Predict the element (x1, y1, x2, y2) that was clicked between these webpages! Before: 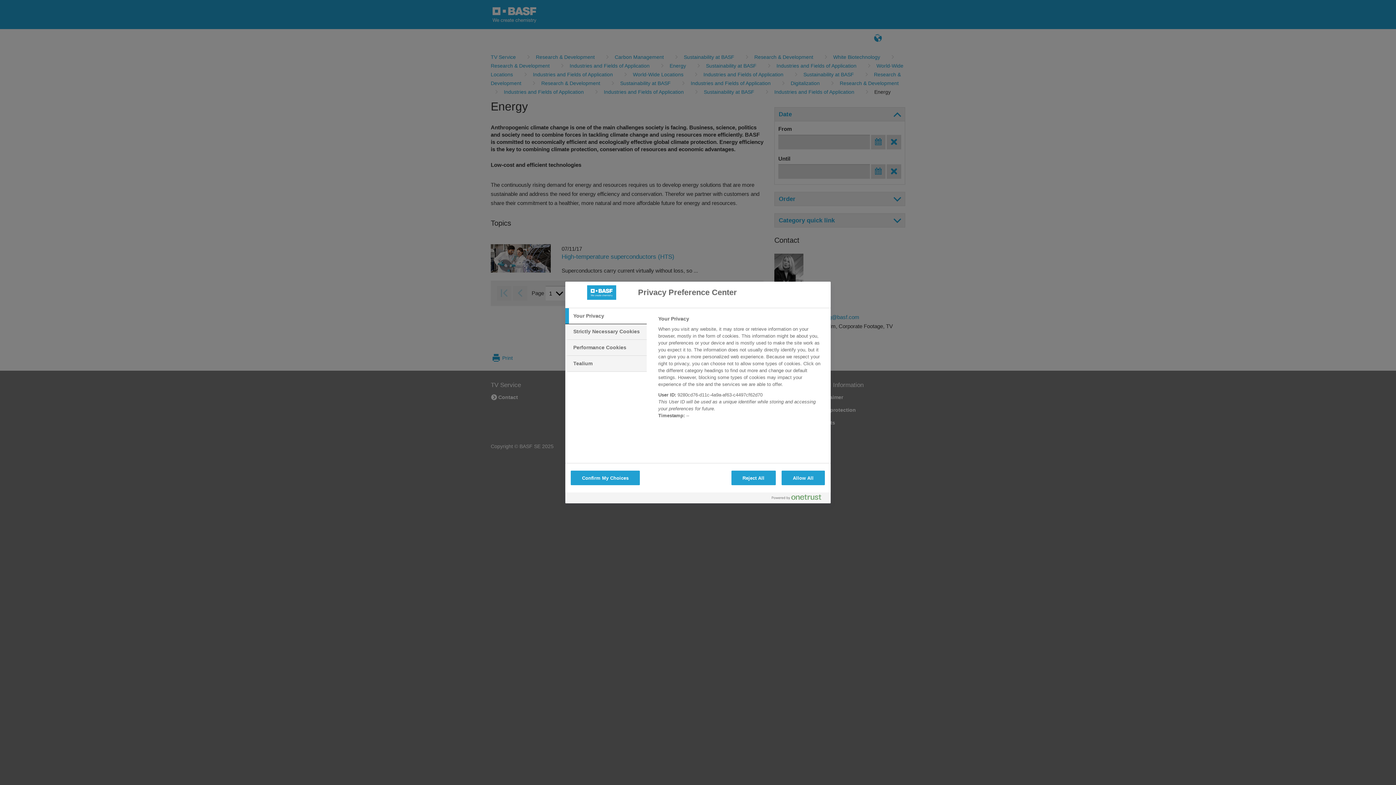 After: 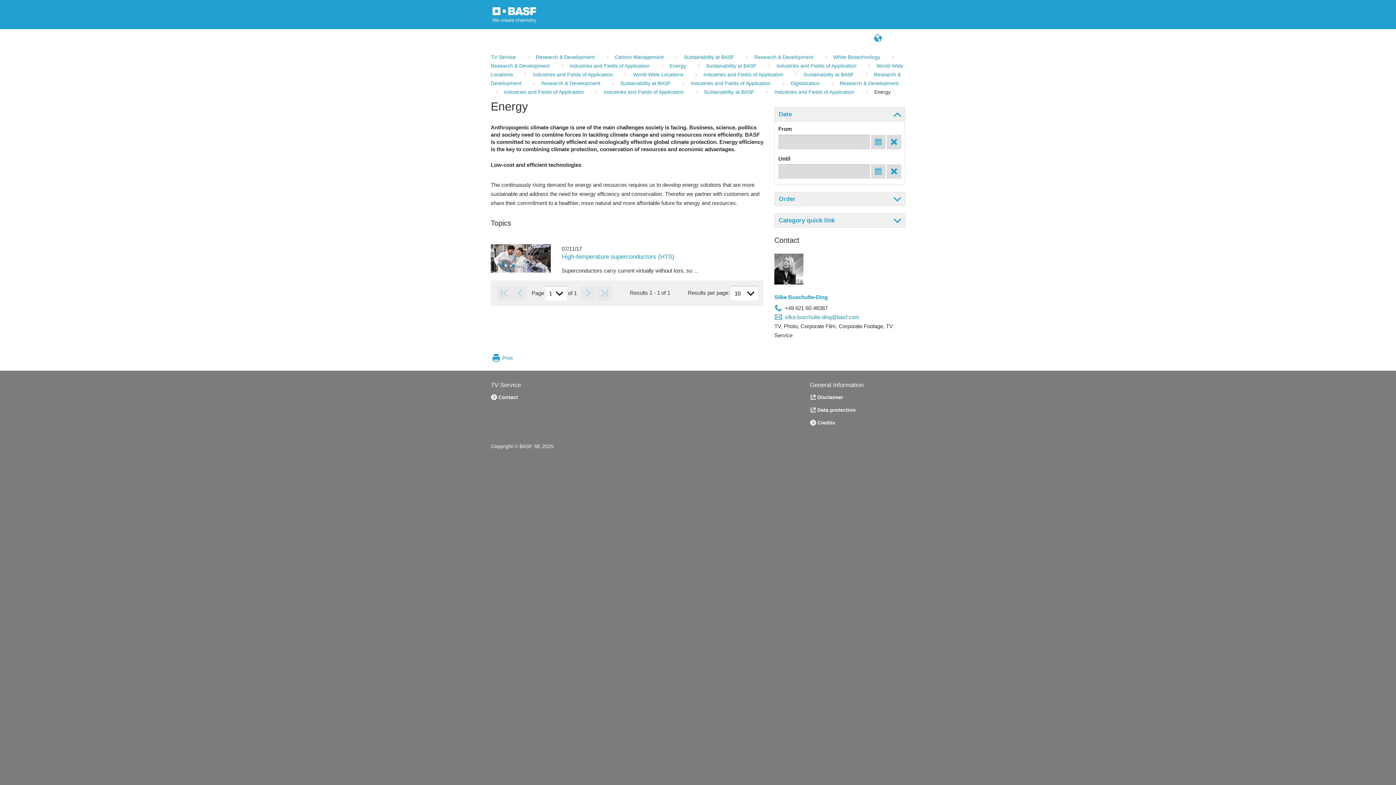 Action: label: Confirm My Choices bbox: (570, 470, 640, 485)